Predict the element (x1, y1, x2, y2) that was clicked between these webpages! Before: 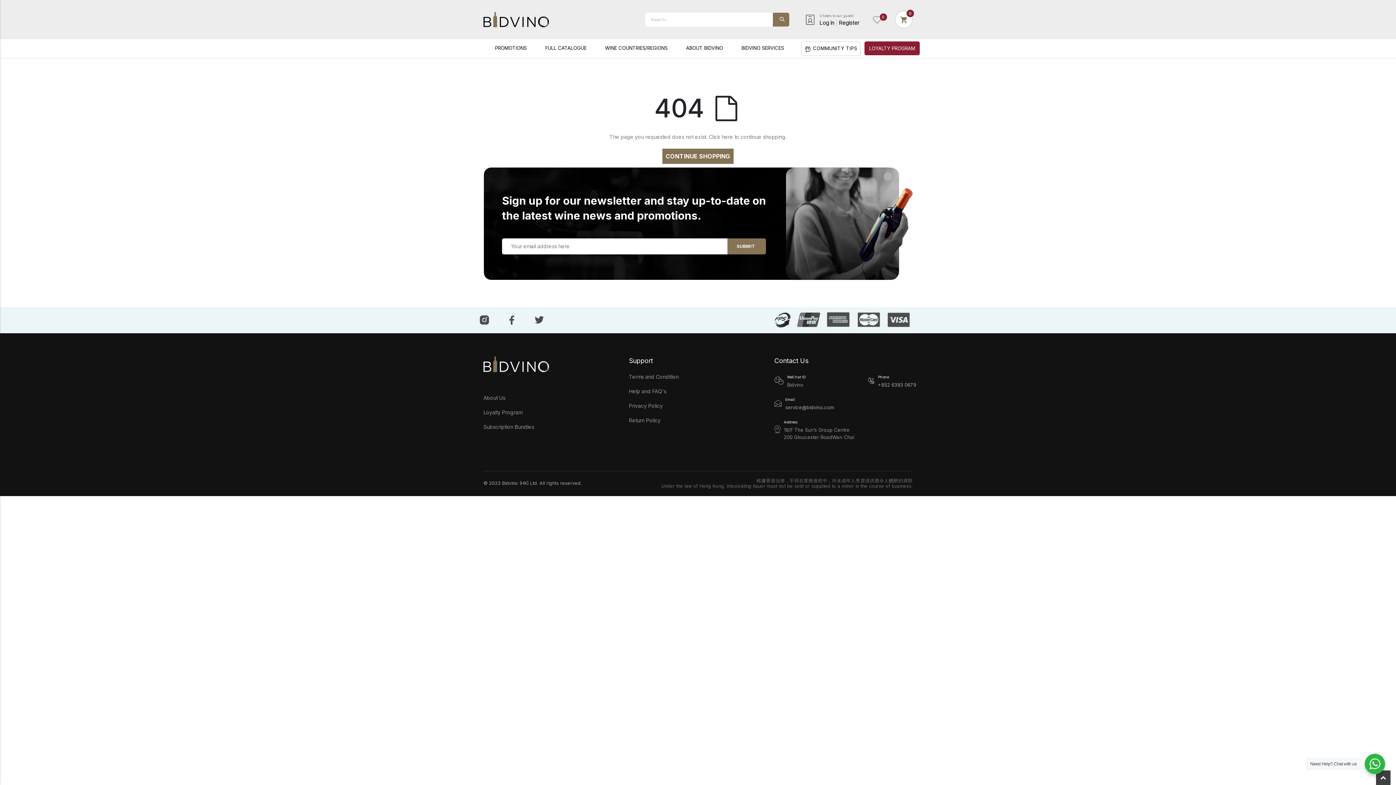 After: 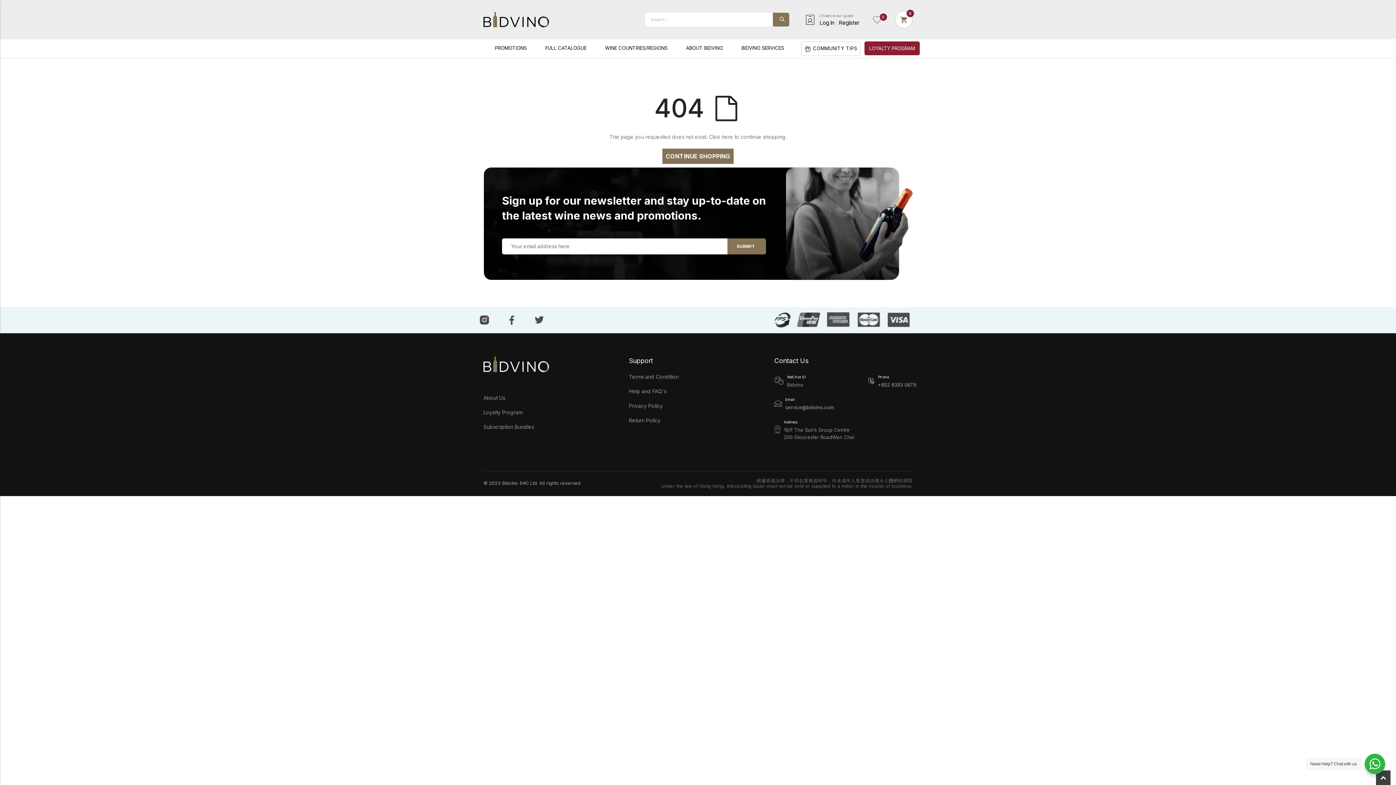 Action: bbox: (878, 382, 916, 388) label: +852 6393 0679